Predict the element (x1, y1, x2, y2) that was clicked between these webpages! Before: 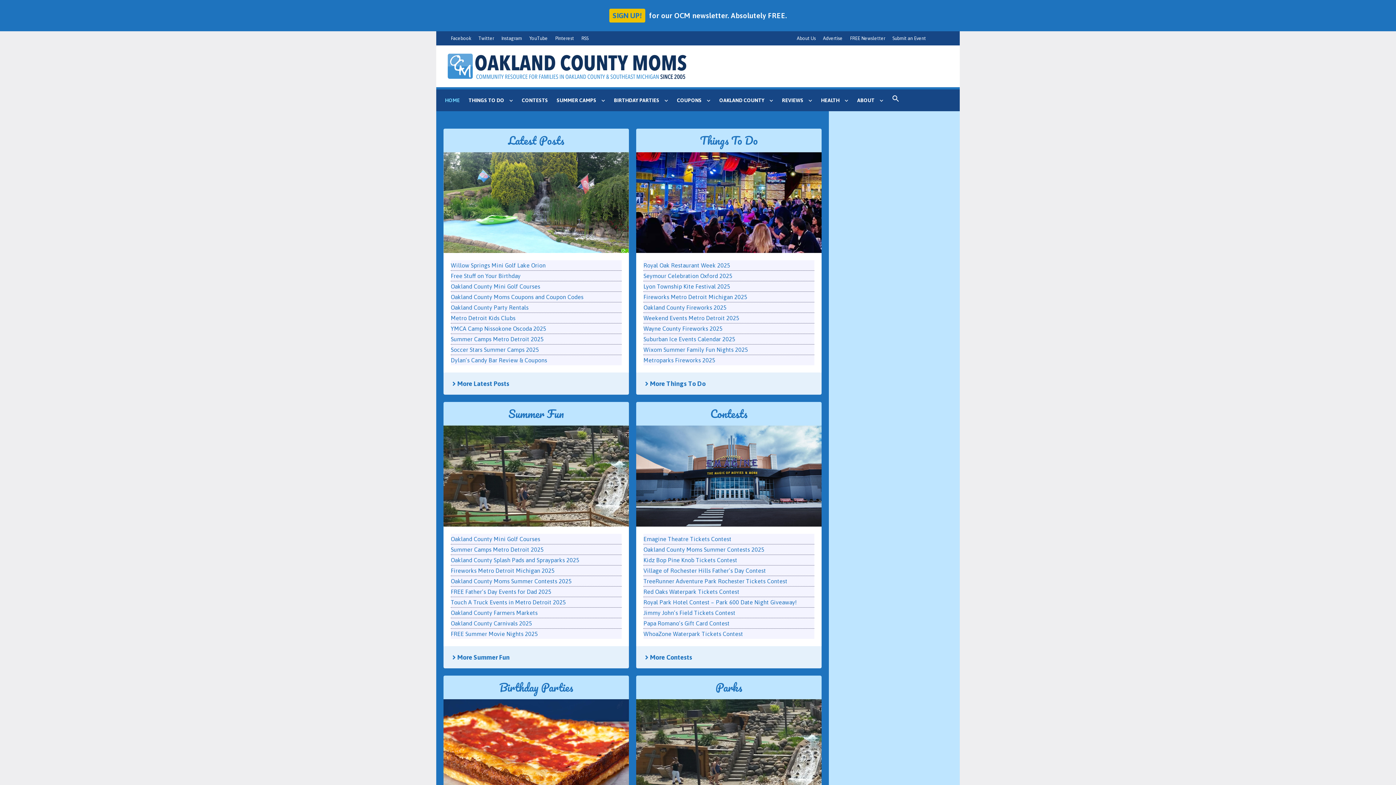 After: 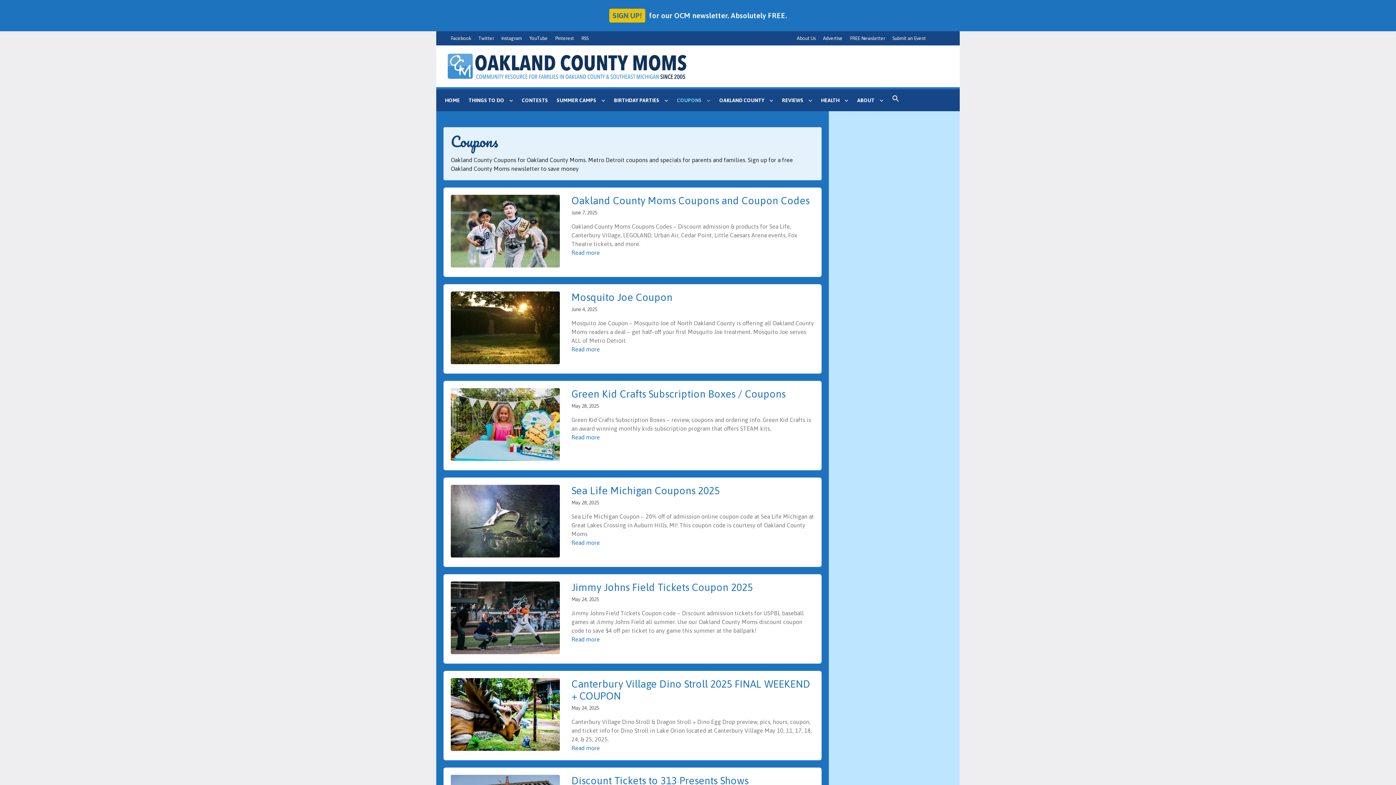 Action: label: COUPONS bbox: (672, 89, 715, 111)